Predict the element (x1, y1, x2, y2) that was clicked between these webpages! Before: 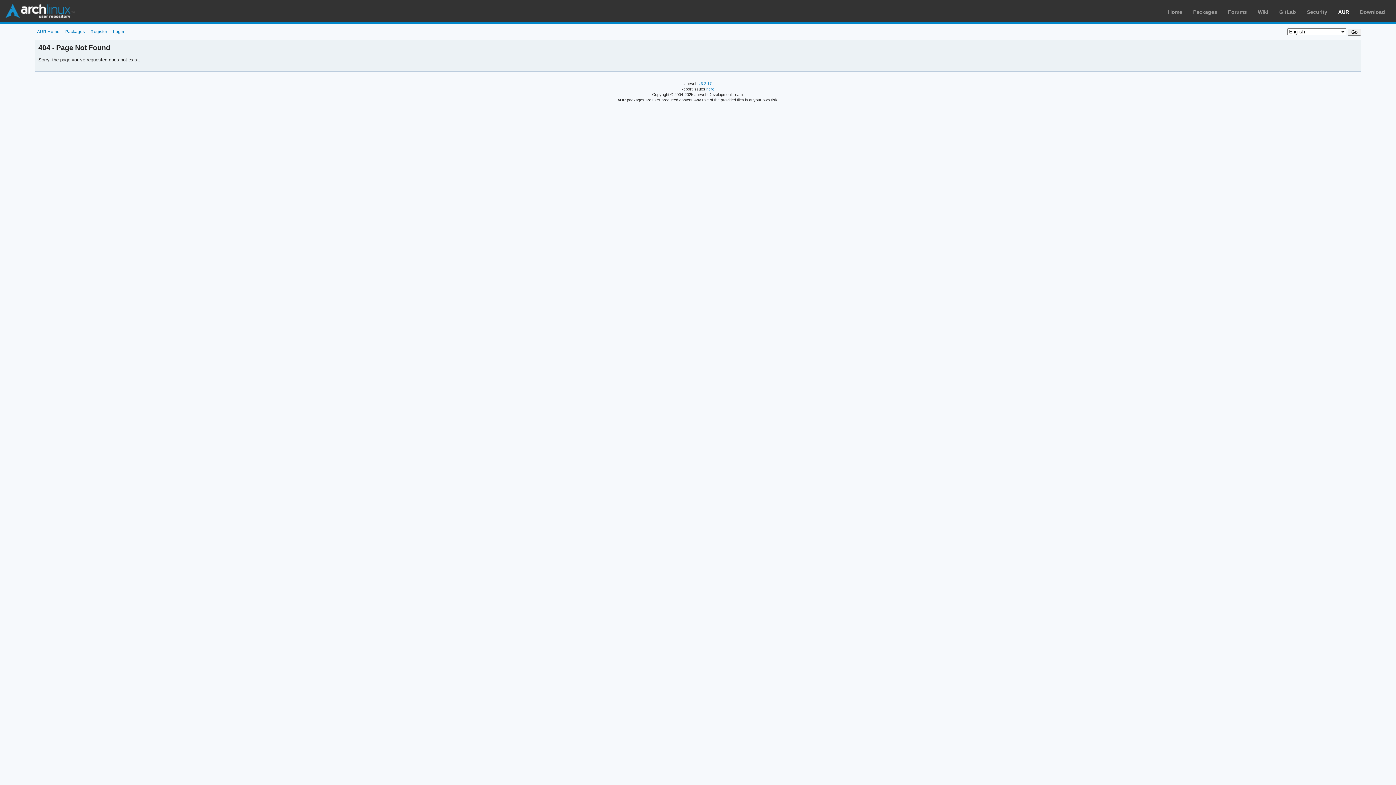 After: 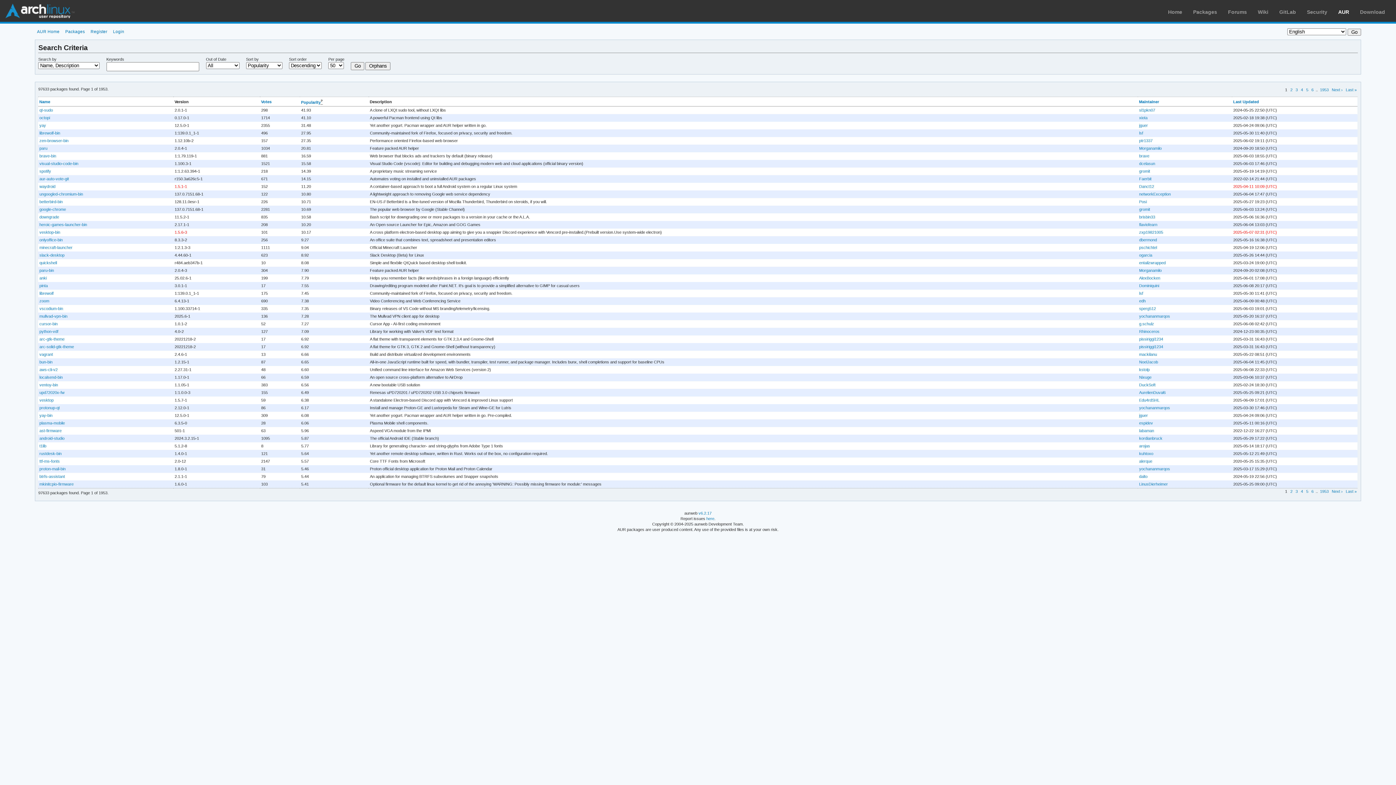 Action: bbox: (63, 29, 87, 33) label: Packages